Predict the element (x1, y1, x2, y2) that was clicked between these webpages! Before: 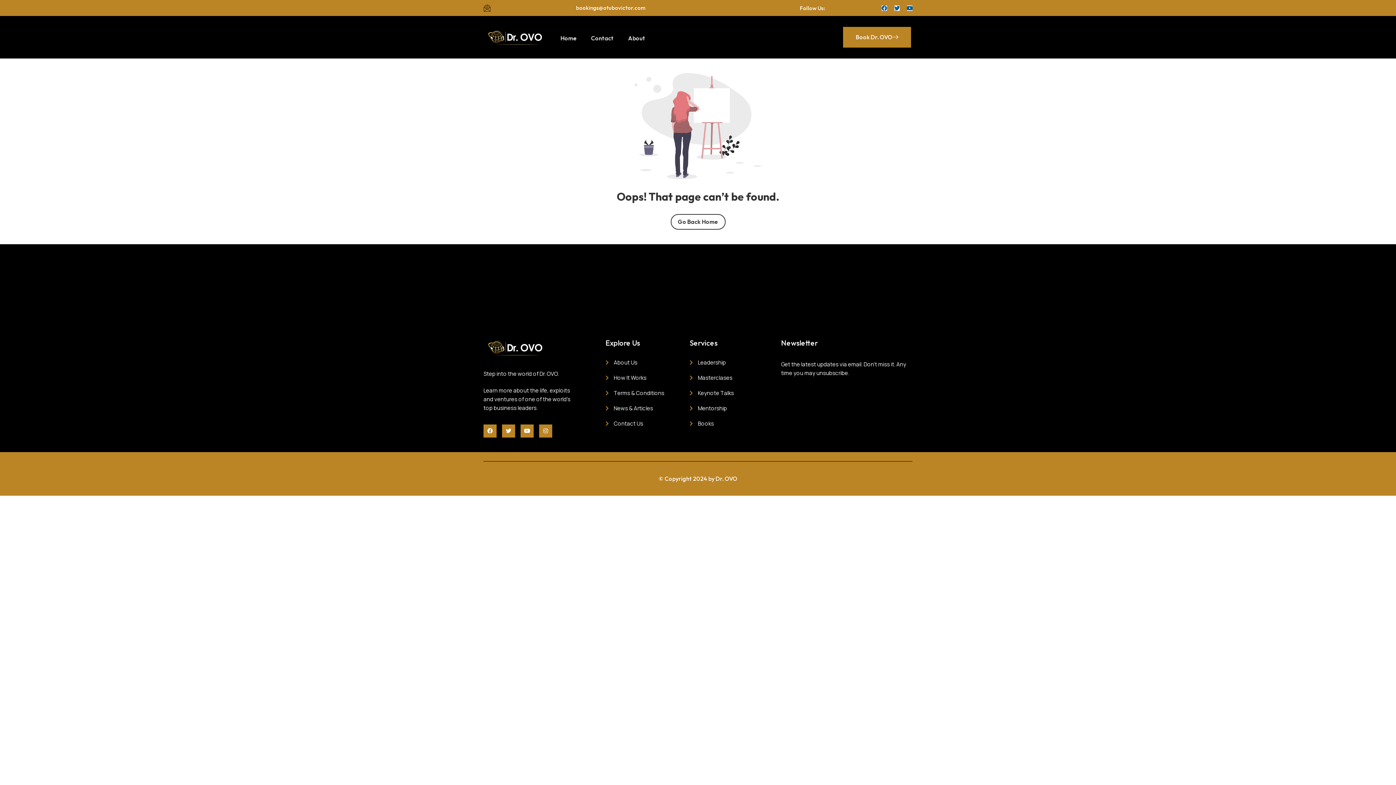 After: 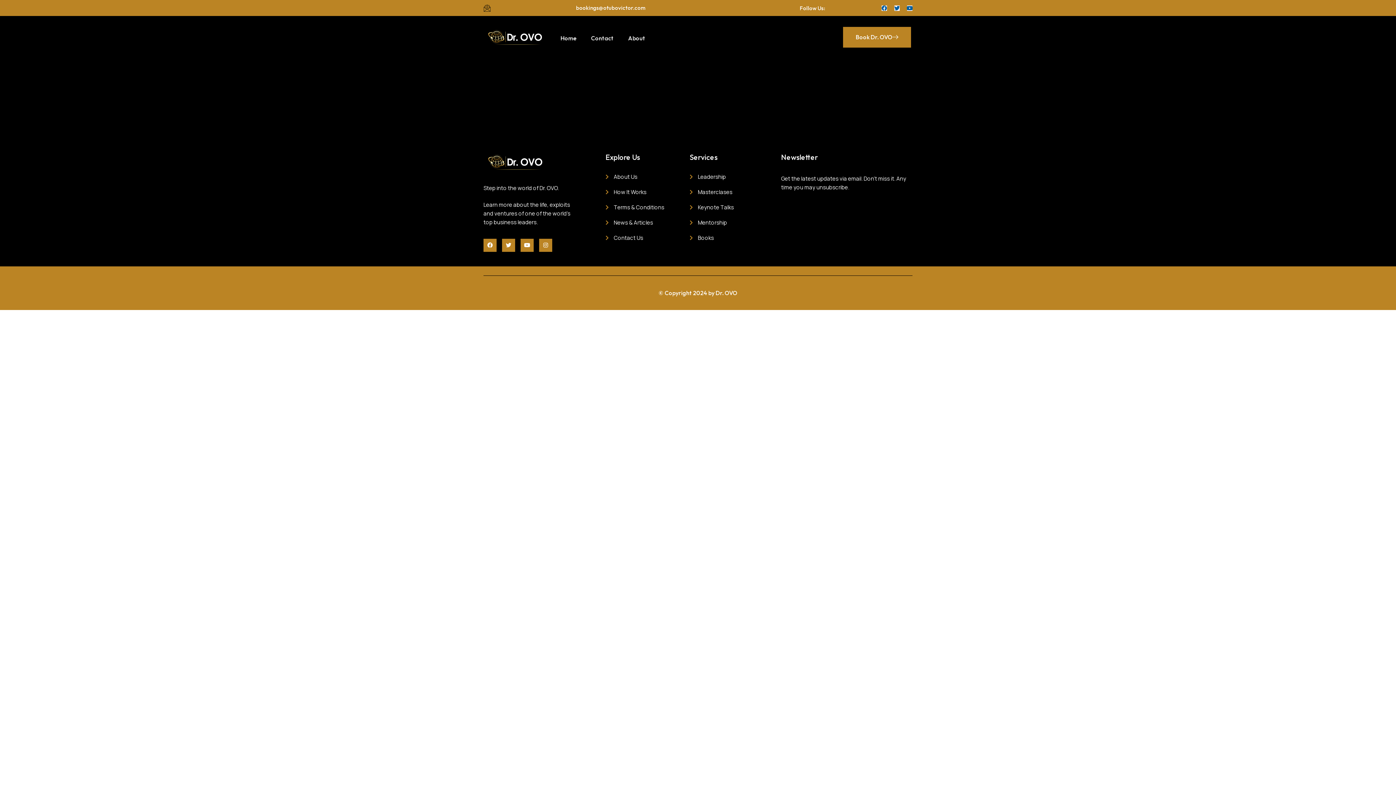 Action: label: About bbox: (621, 32, 652, 43)